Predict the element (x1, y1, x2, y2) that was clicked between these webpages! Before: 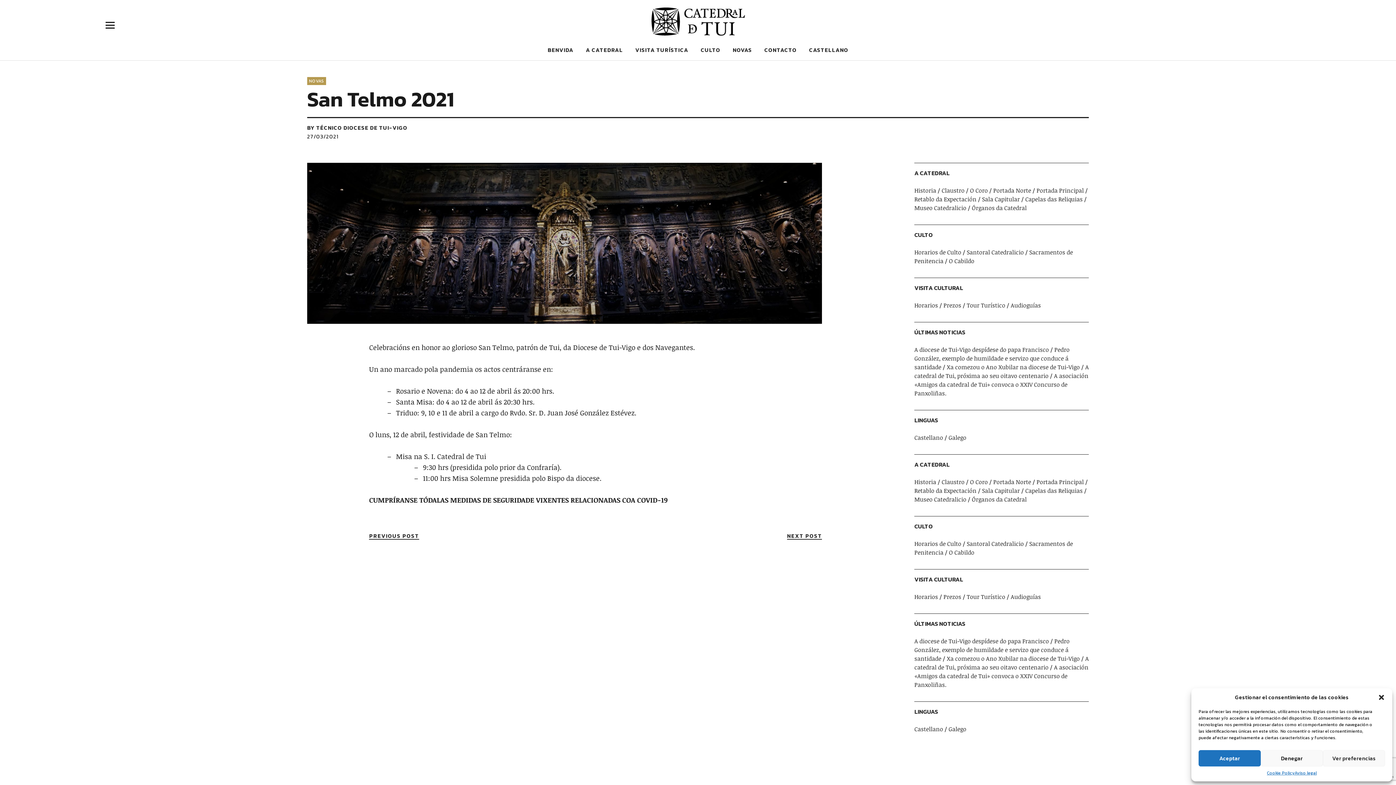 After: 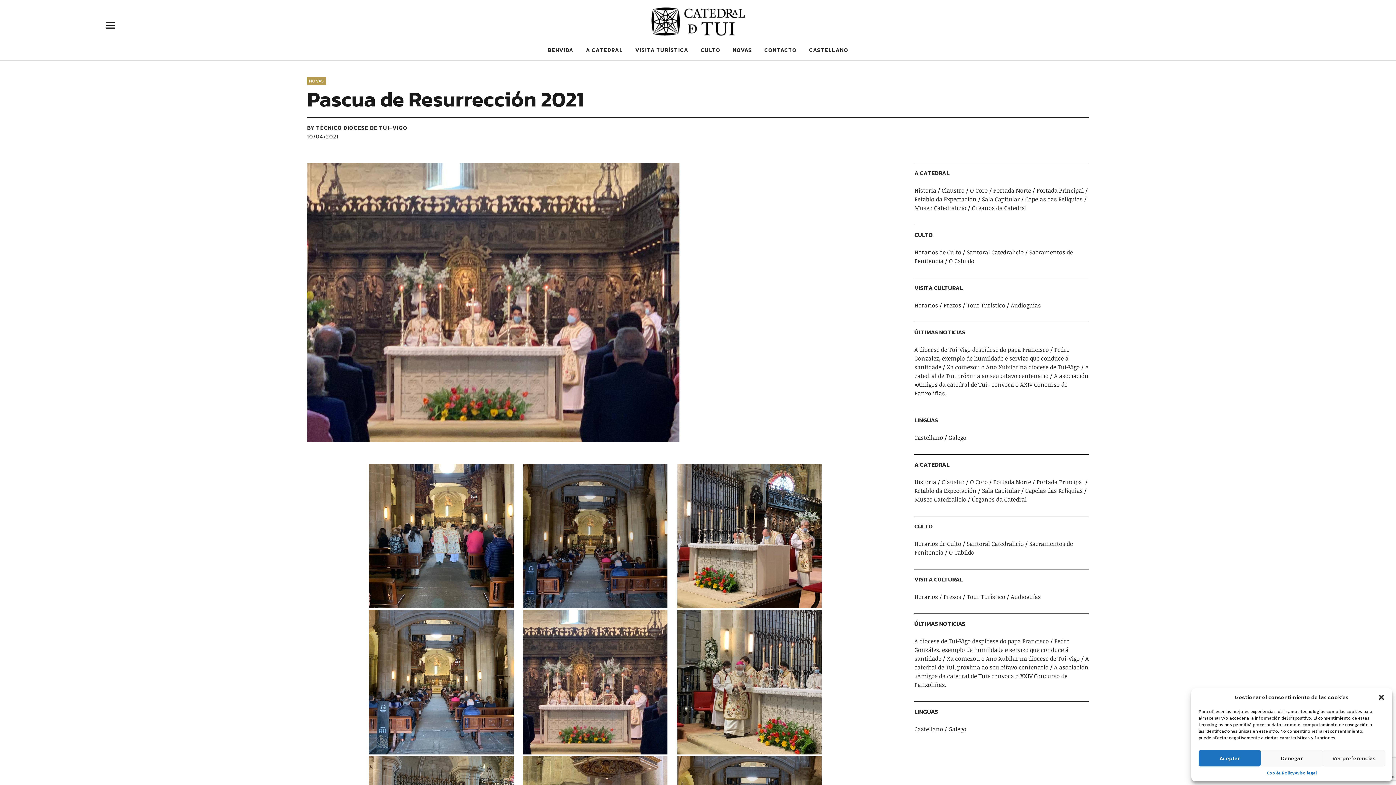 Action: label: NEXT POST
NEXT POST bbox: (787, 533, 822, 539)